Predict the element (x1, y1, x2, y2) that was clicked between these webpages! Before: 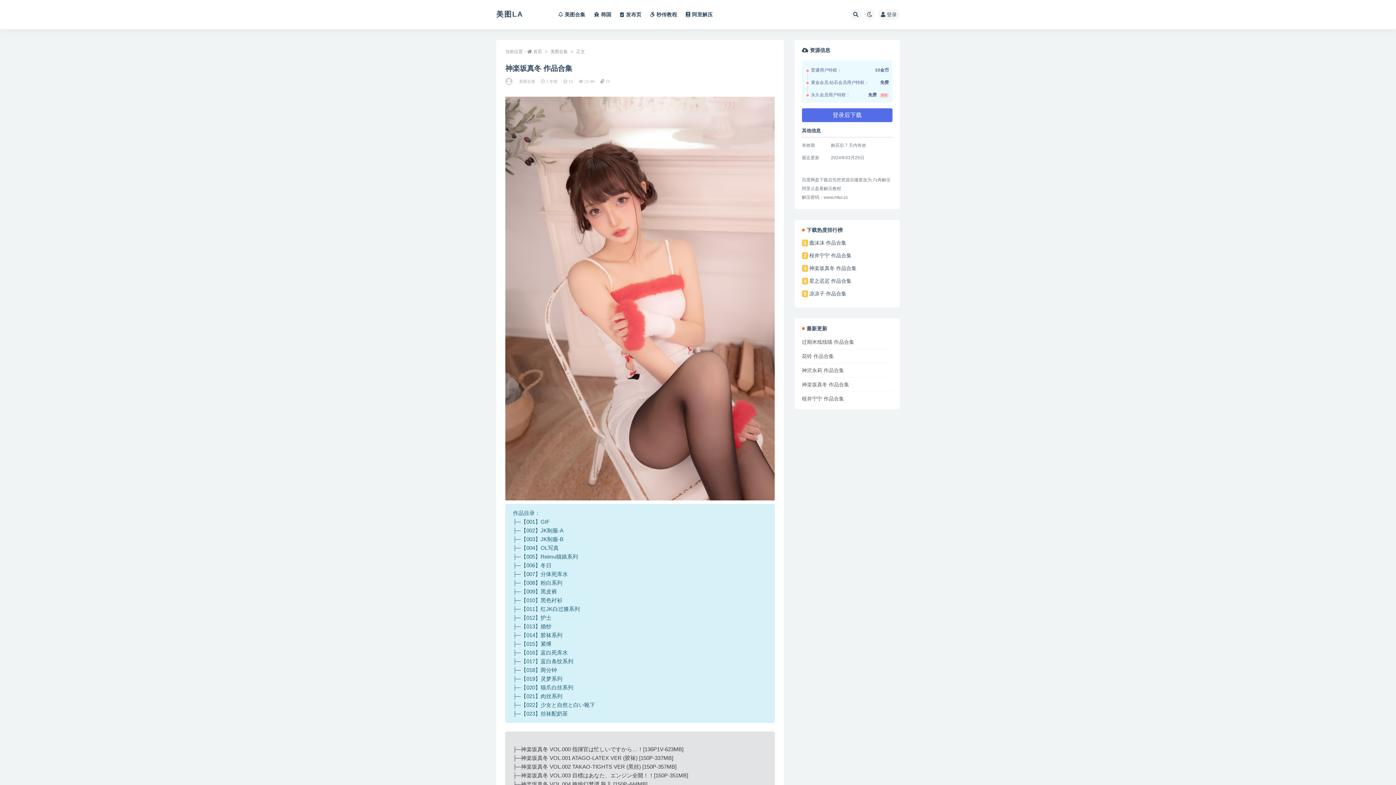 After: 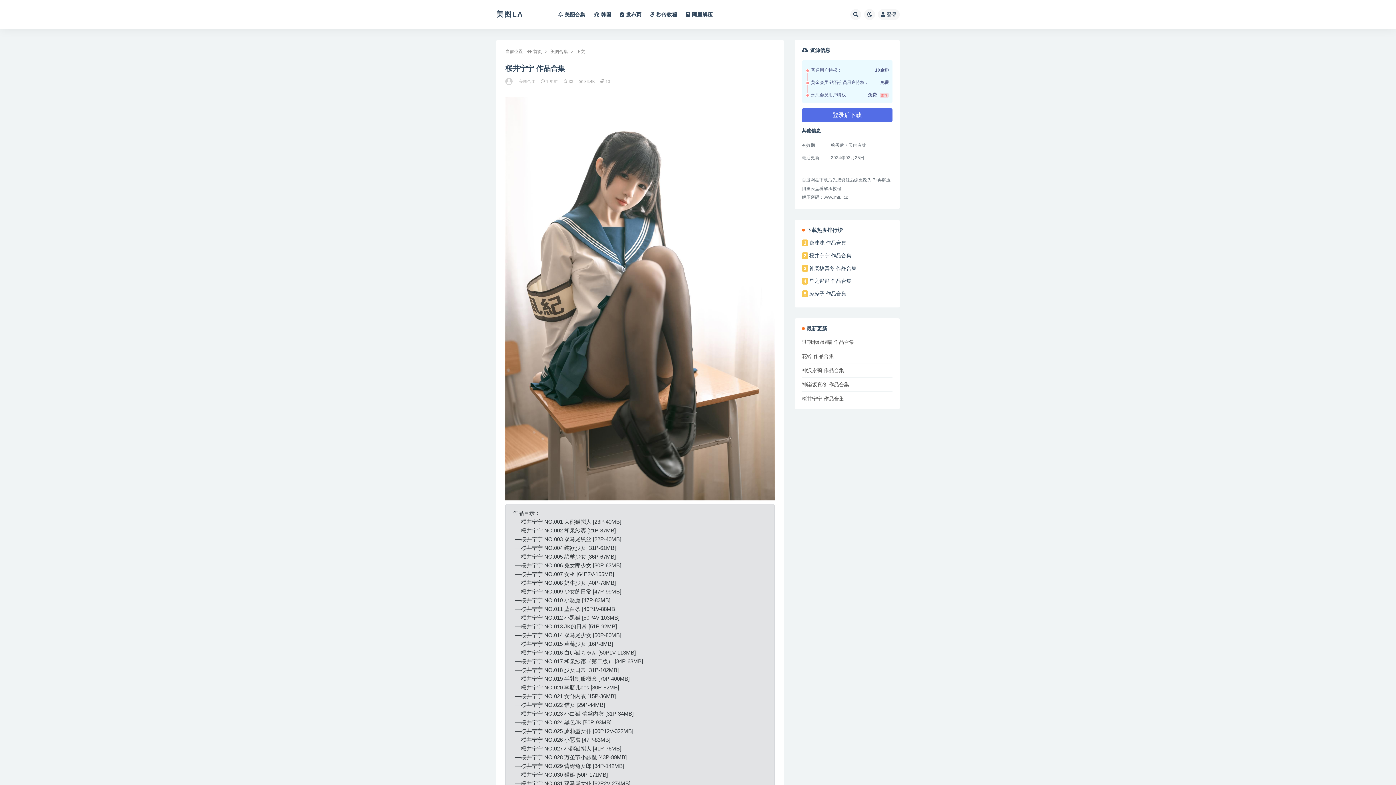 Action: bbox: (809, 252, 851, 258) label: 桜井宁宁 作品合集